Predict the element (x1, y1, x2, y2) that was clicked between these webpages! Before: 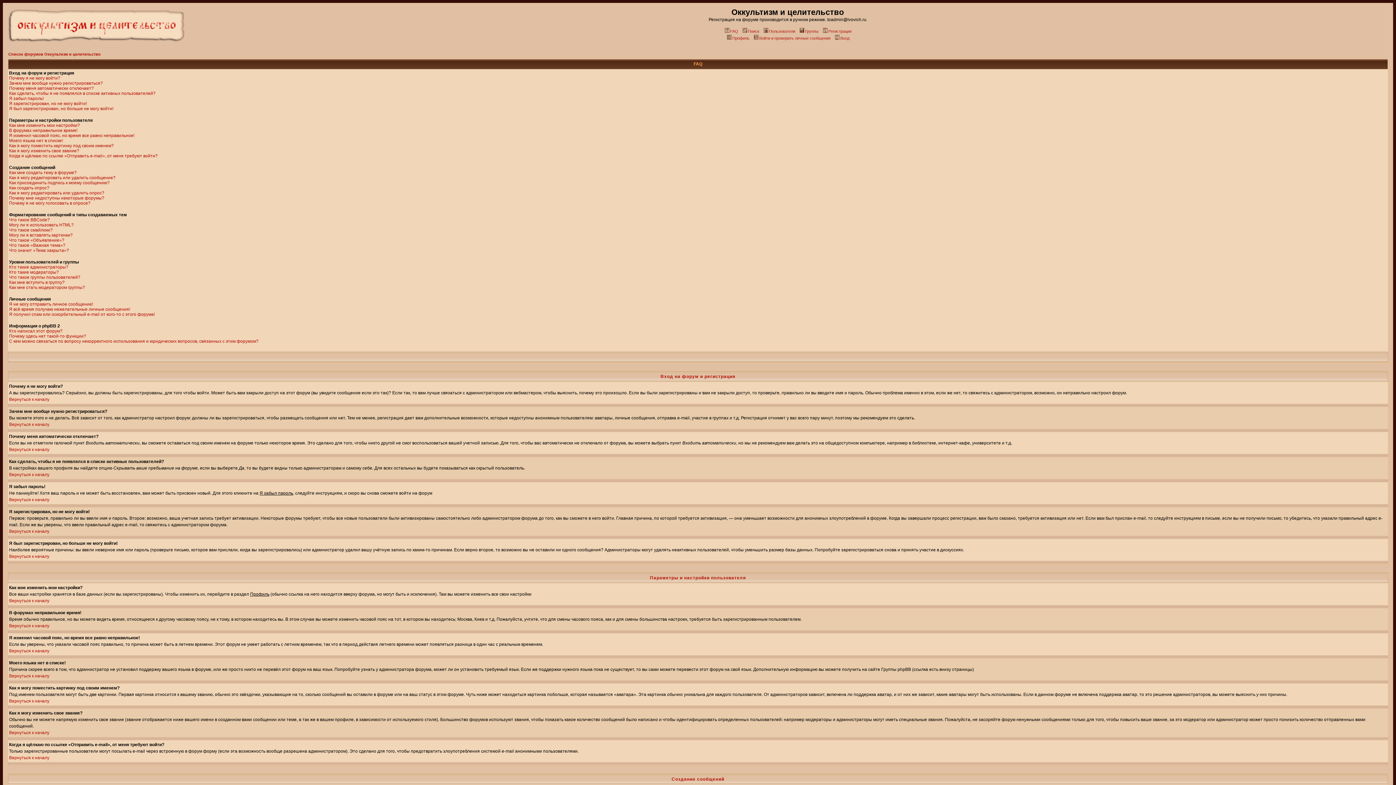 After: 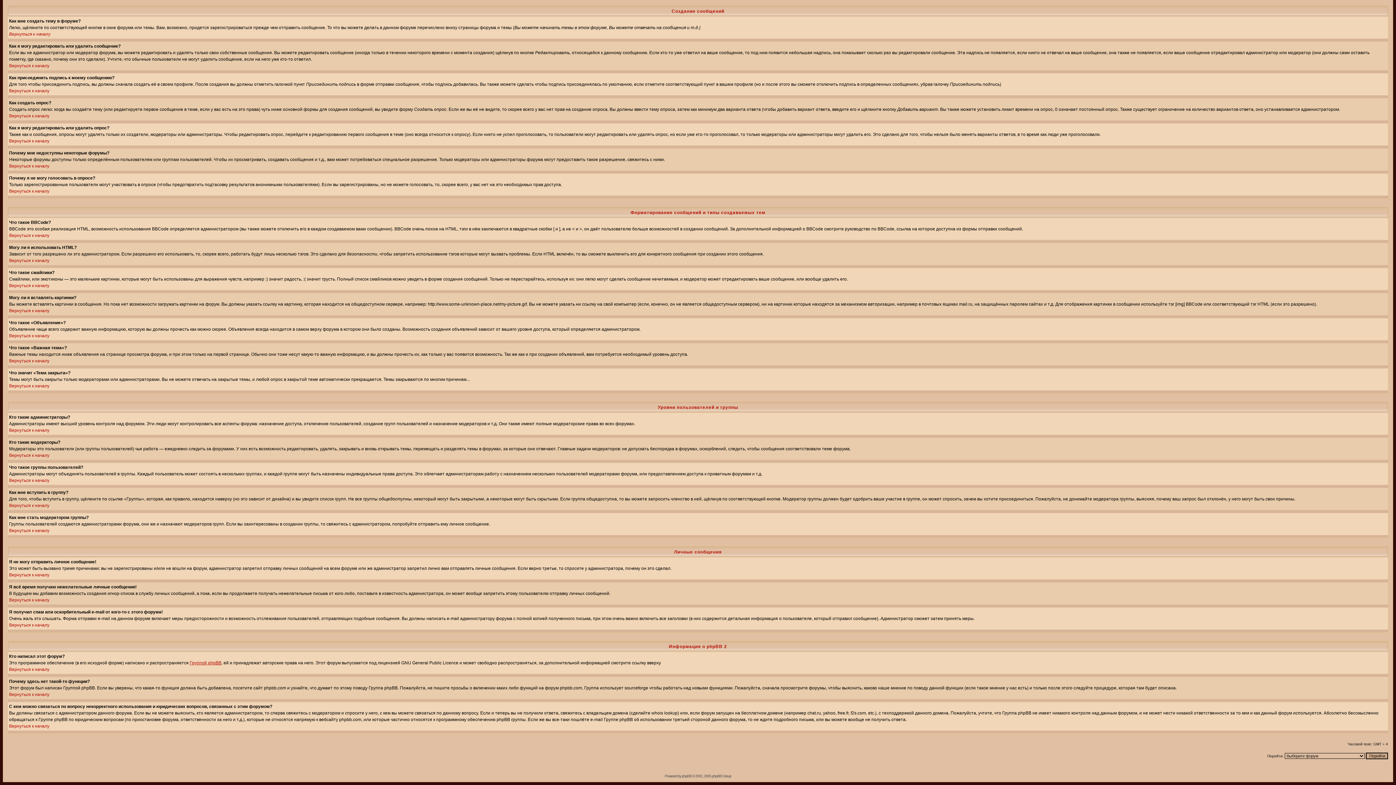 Action: label: Кто такие администраторы? bbox: (9, 264, 68, 269)